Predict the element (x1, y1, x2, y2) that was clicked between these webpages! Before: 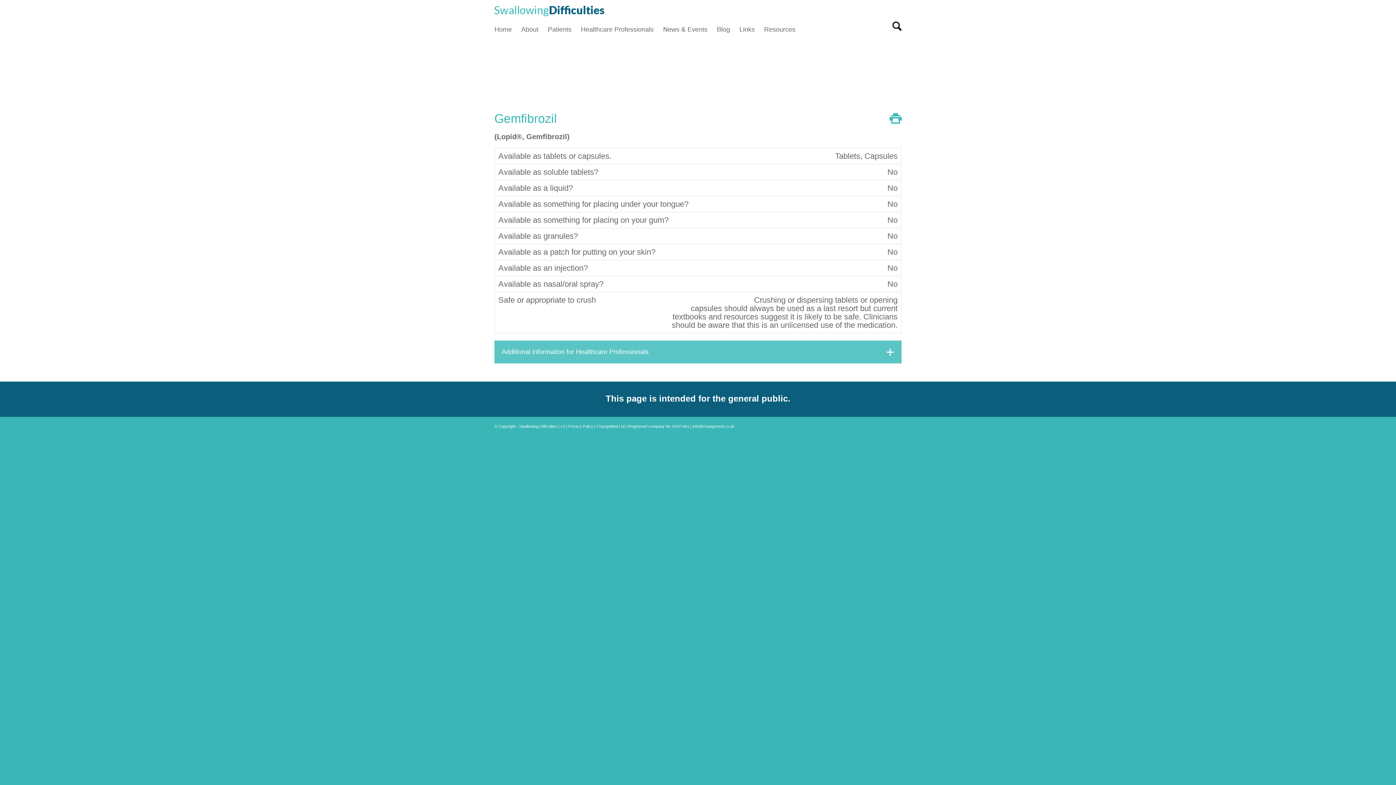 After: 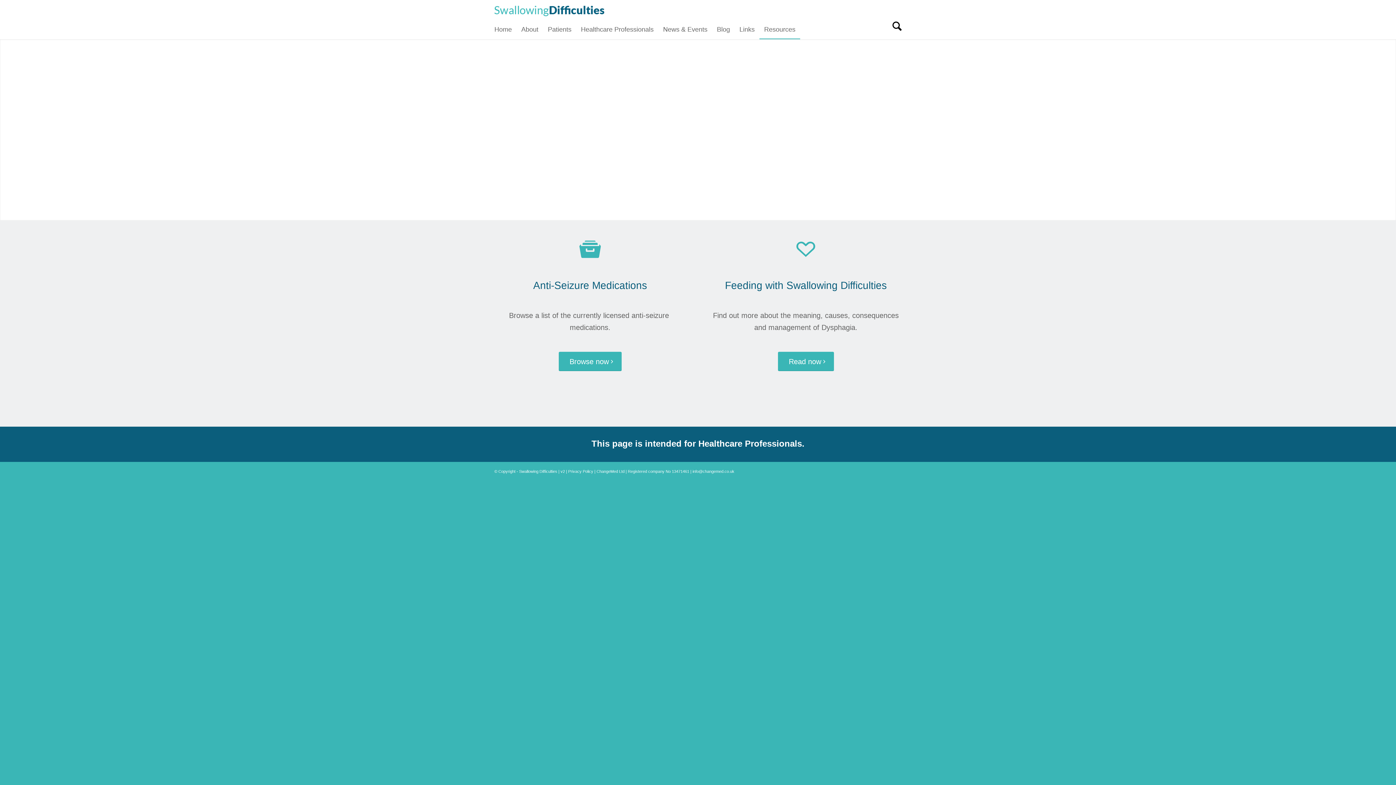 Action: label: Resources bbox: (759, 20, 800, 38)